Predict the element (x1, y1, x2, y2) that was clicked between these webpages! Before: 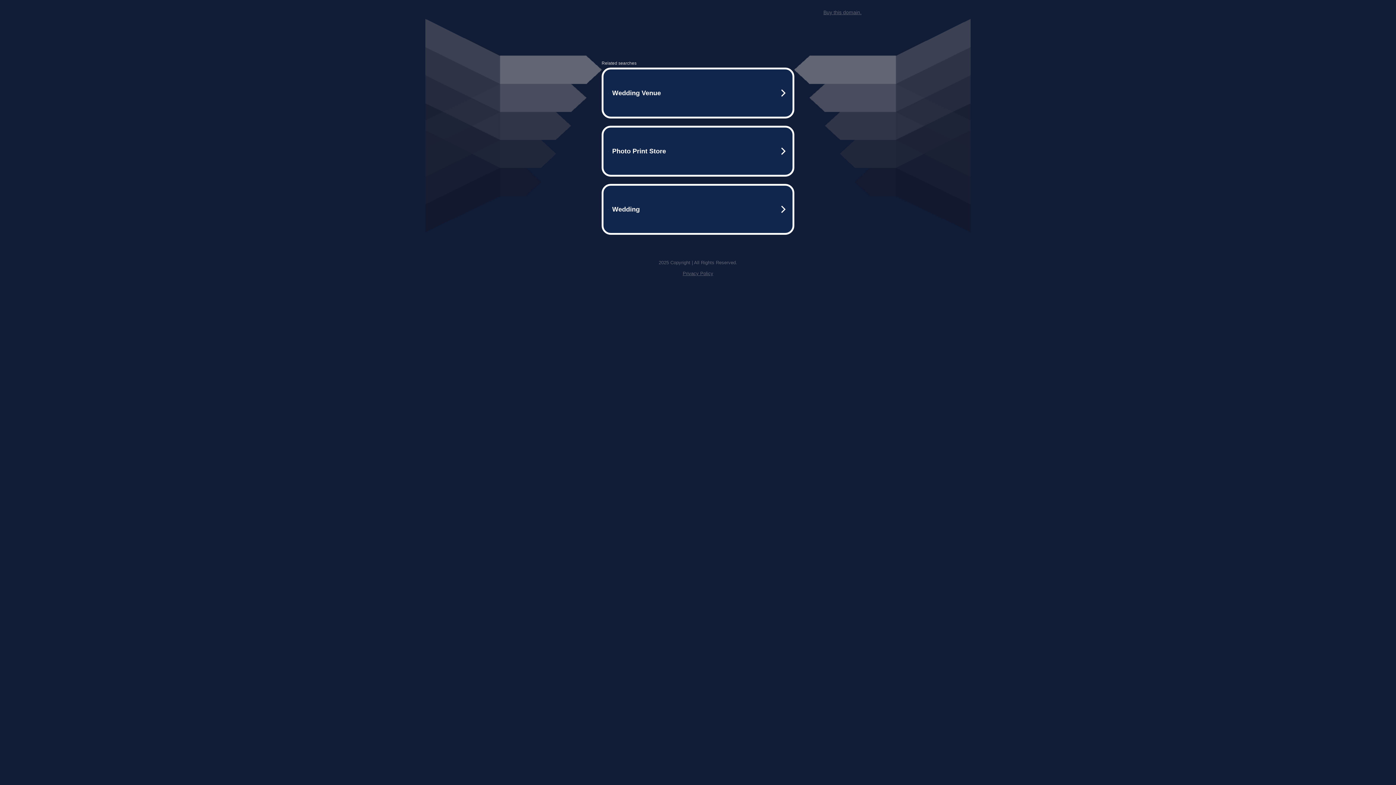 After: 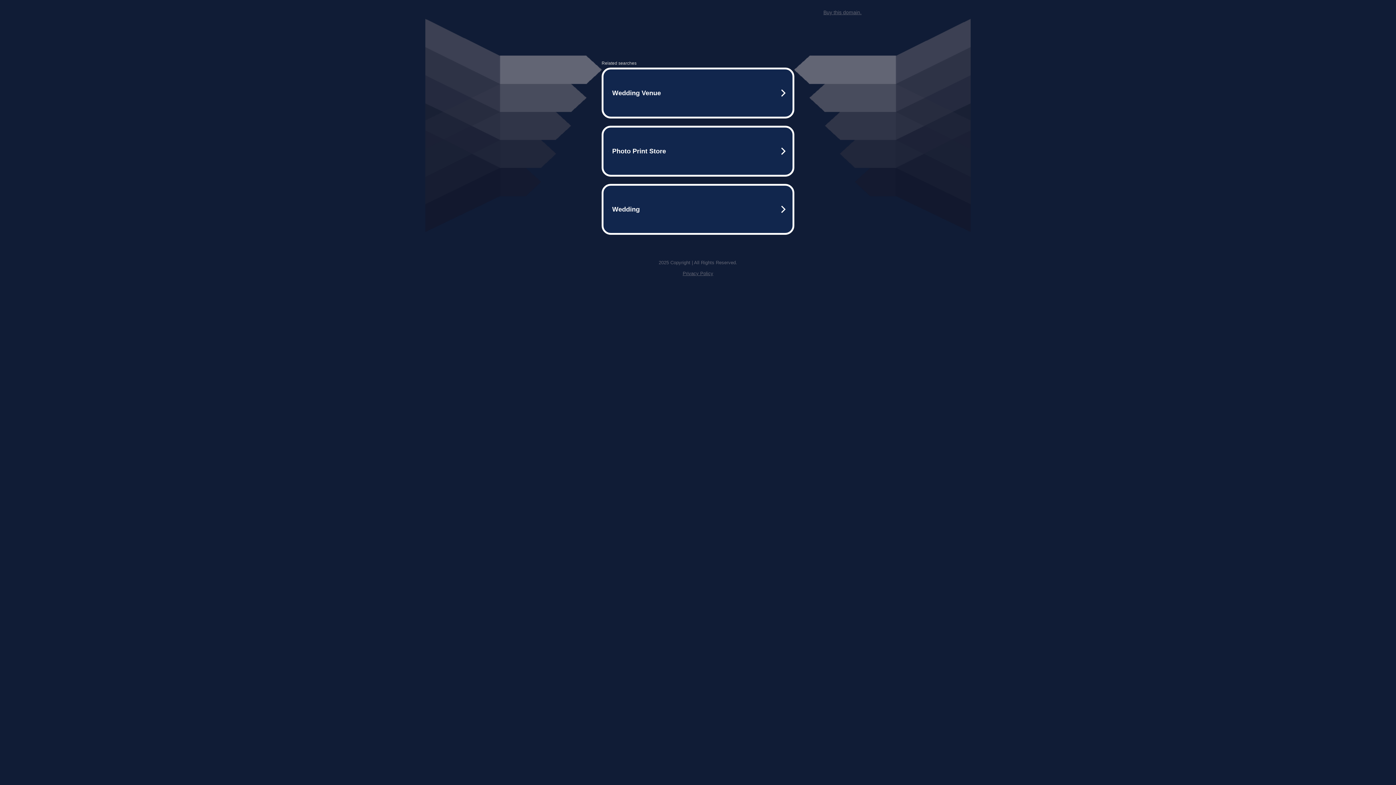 Action: label: Privacy Policy bbox: (682, 270, 713, 276)